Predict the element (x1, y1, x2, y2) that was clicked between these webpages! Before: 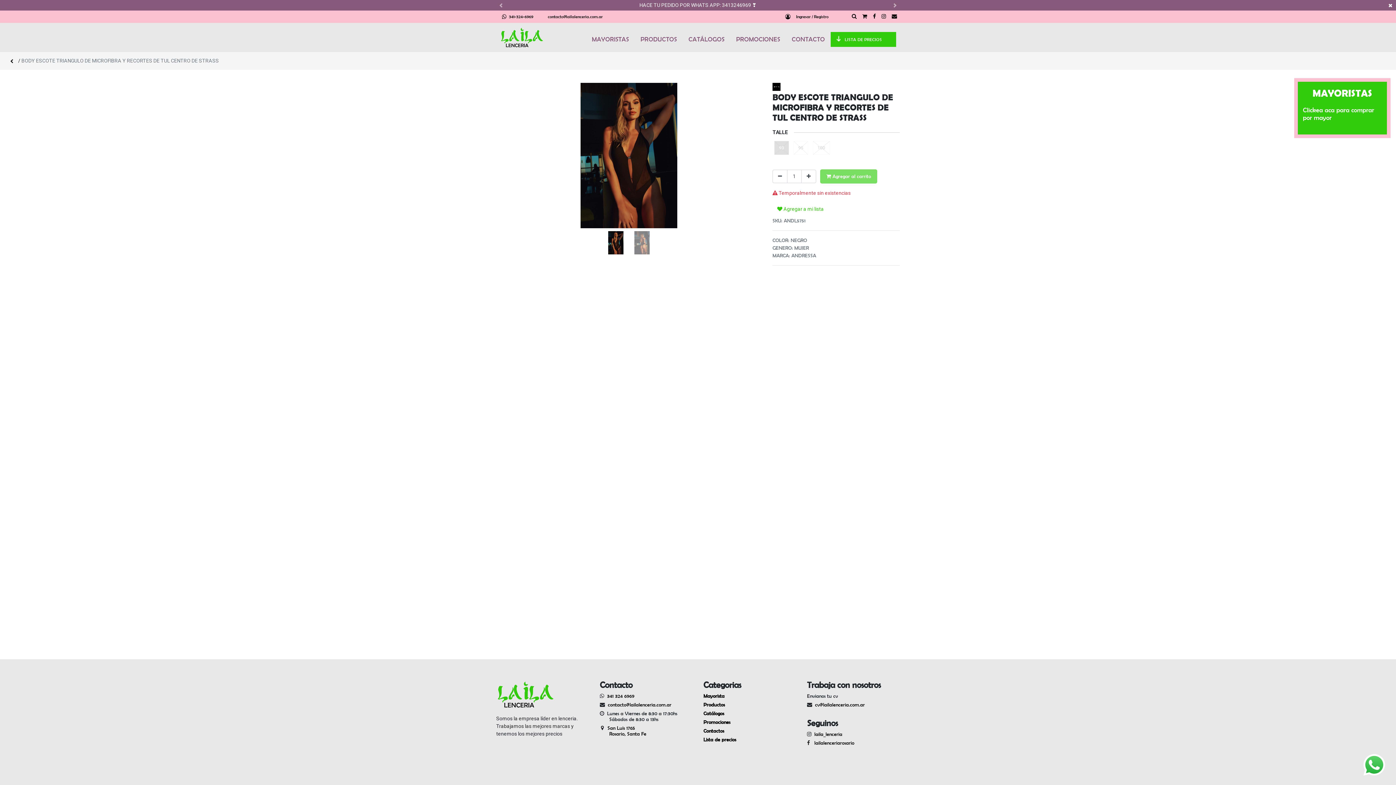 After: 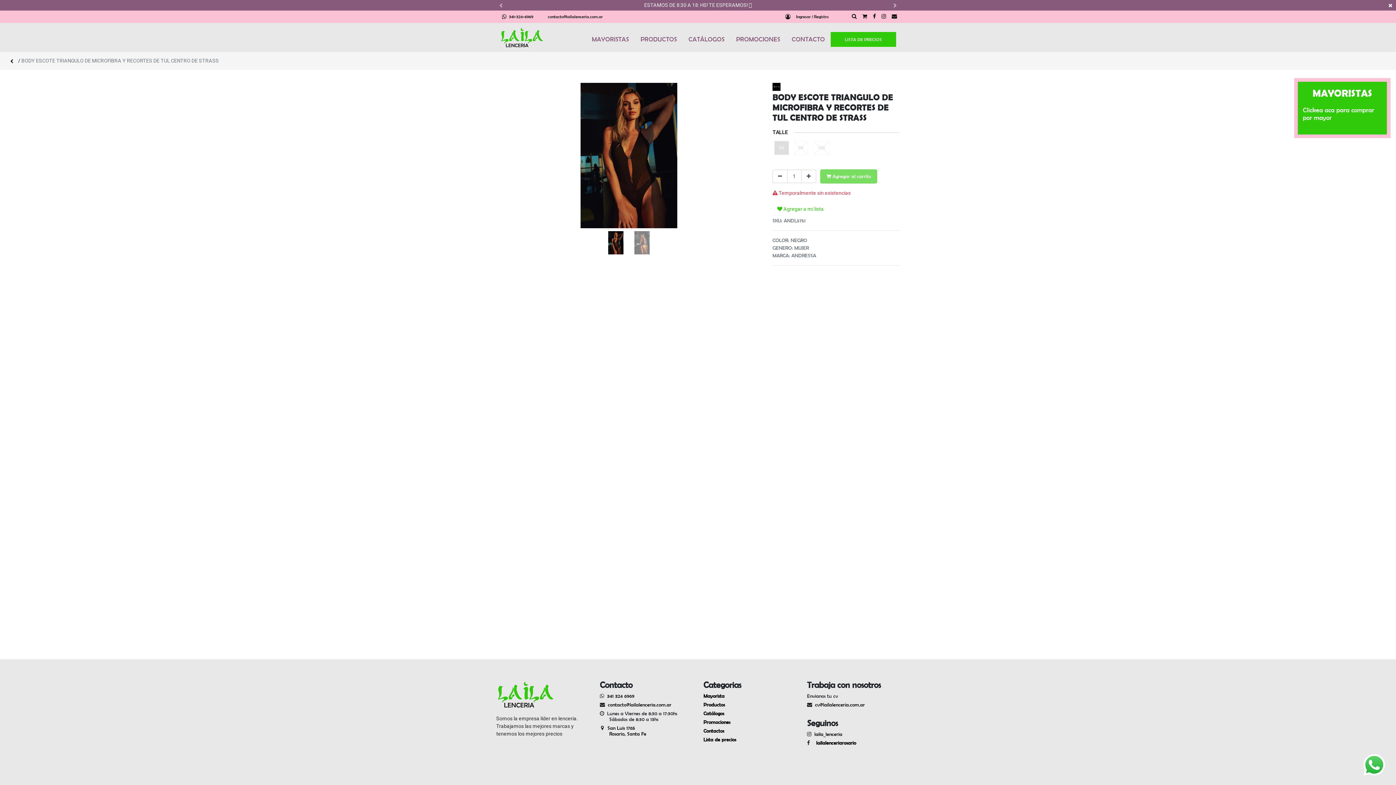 Action: label:    lailalenceriarosario bbox: (811, 740, 854, 746)